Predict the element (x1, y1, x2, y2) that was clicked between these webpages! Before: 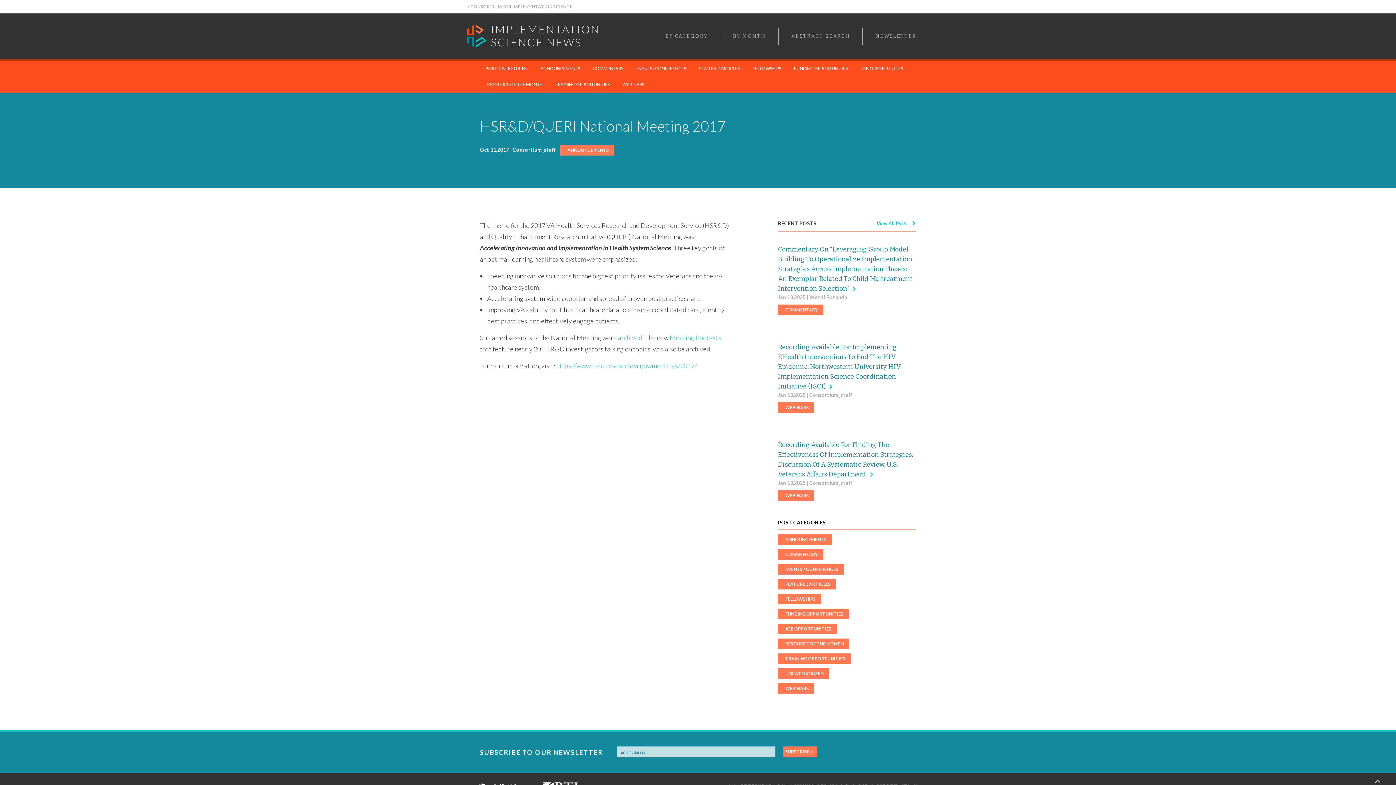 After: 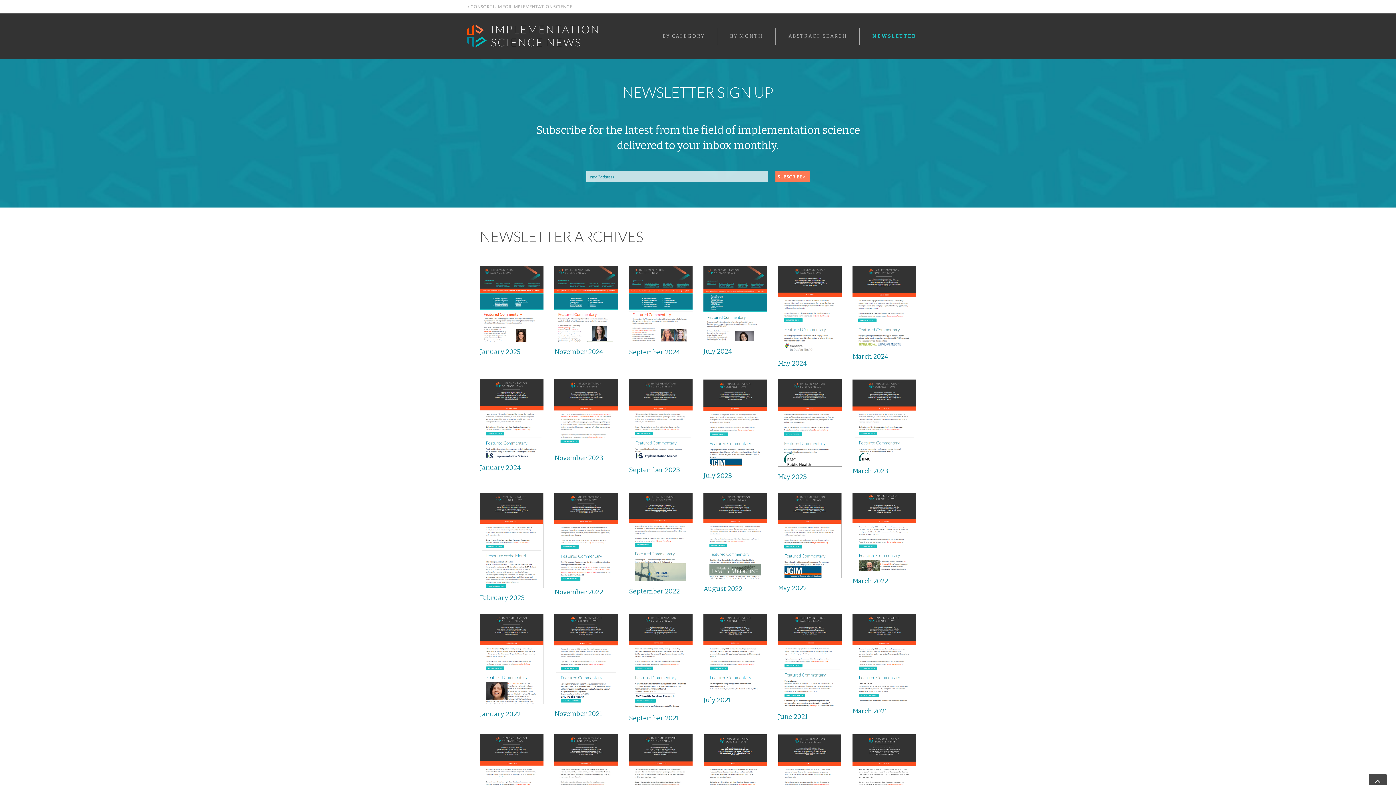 Action: bbox: (864, 27, 927, 44) label: NEWSLETTER